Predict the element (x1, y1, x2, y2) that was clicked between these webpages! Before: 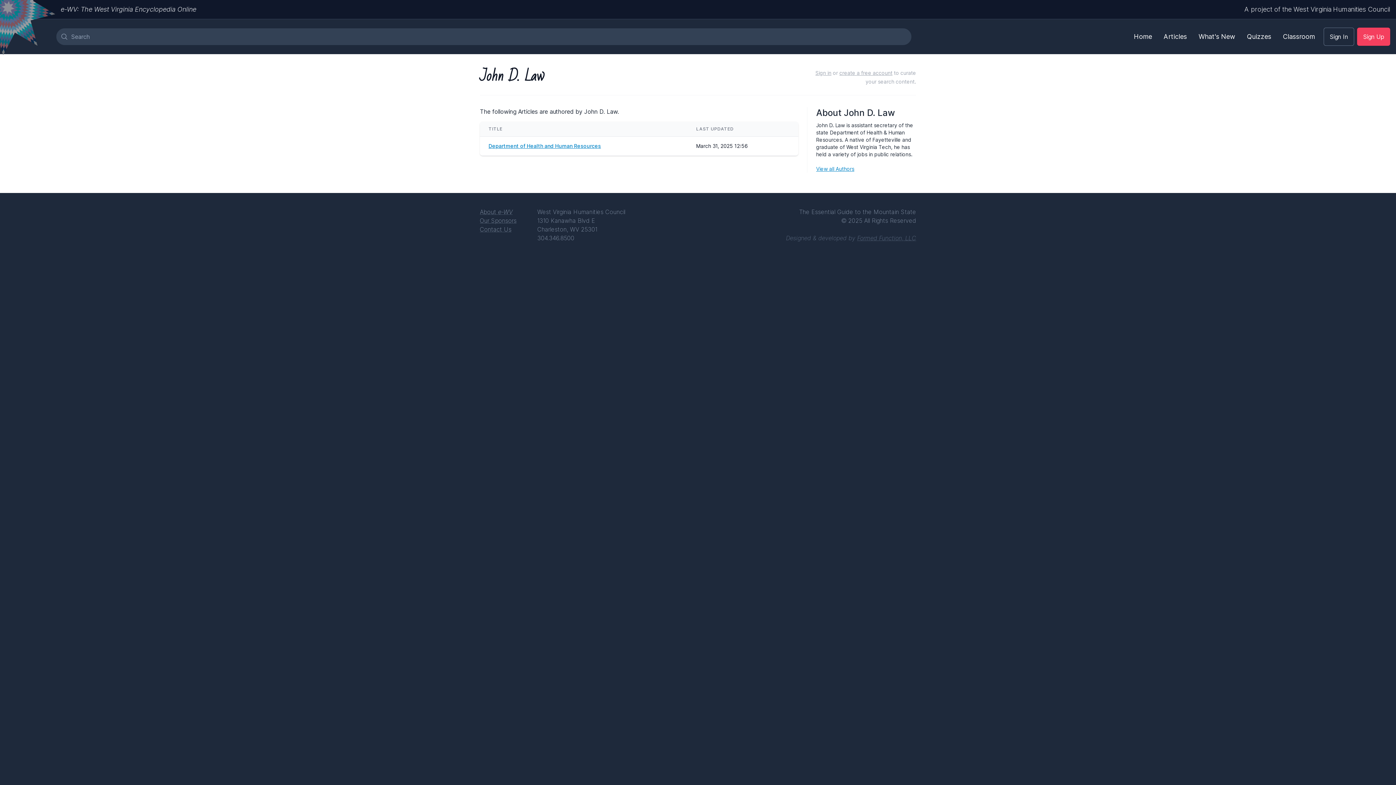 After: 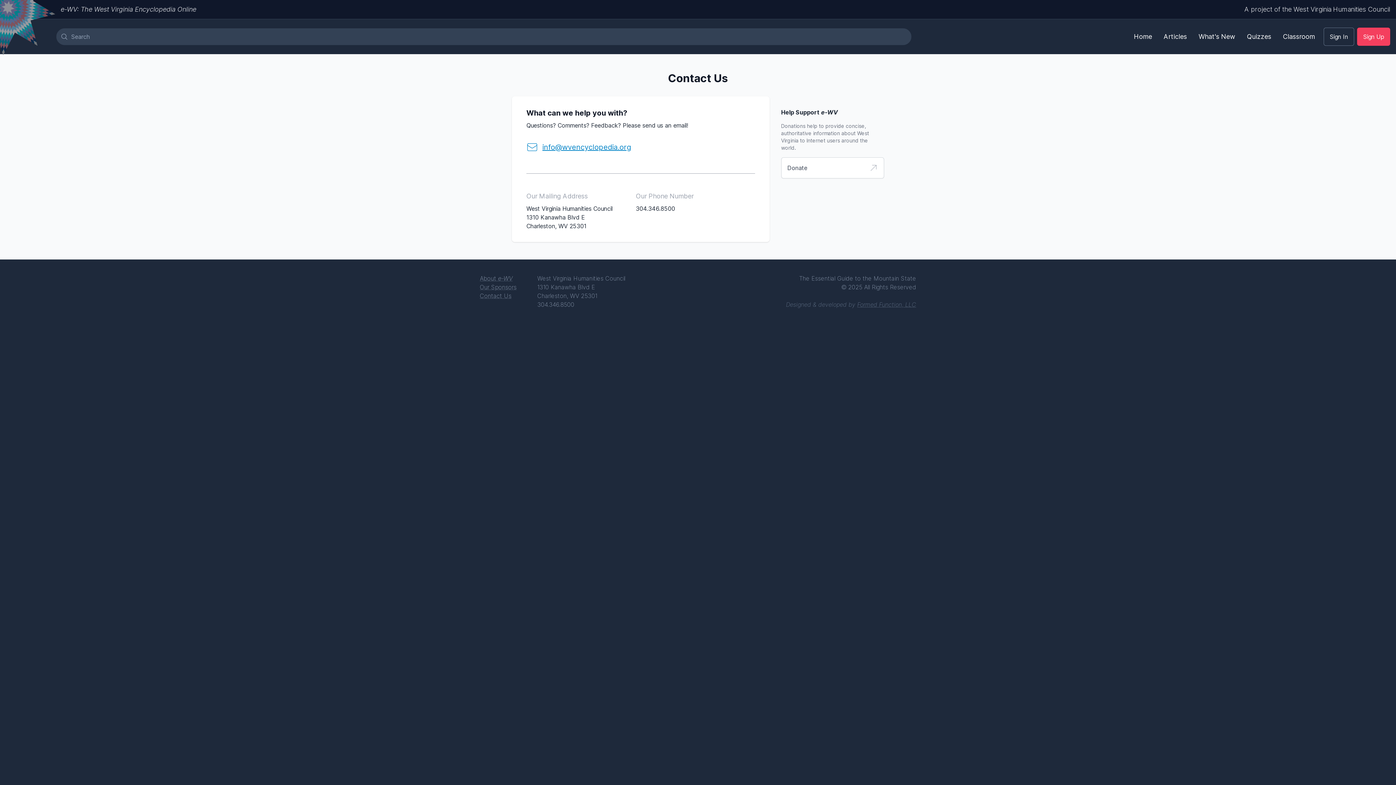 Action: bbox: (480, 225, 511, 233) label: Contact Us